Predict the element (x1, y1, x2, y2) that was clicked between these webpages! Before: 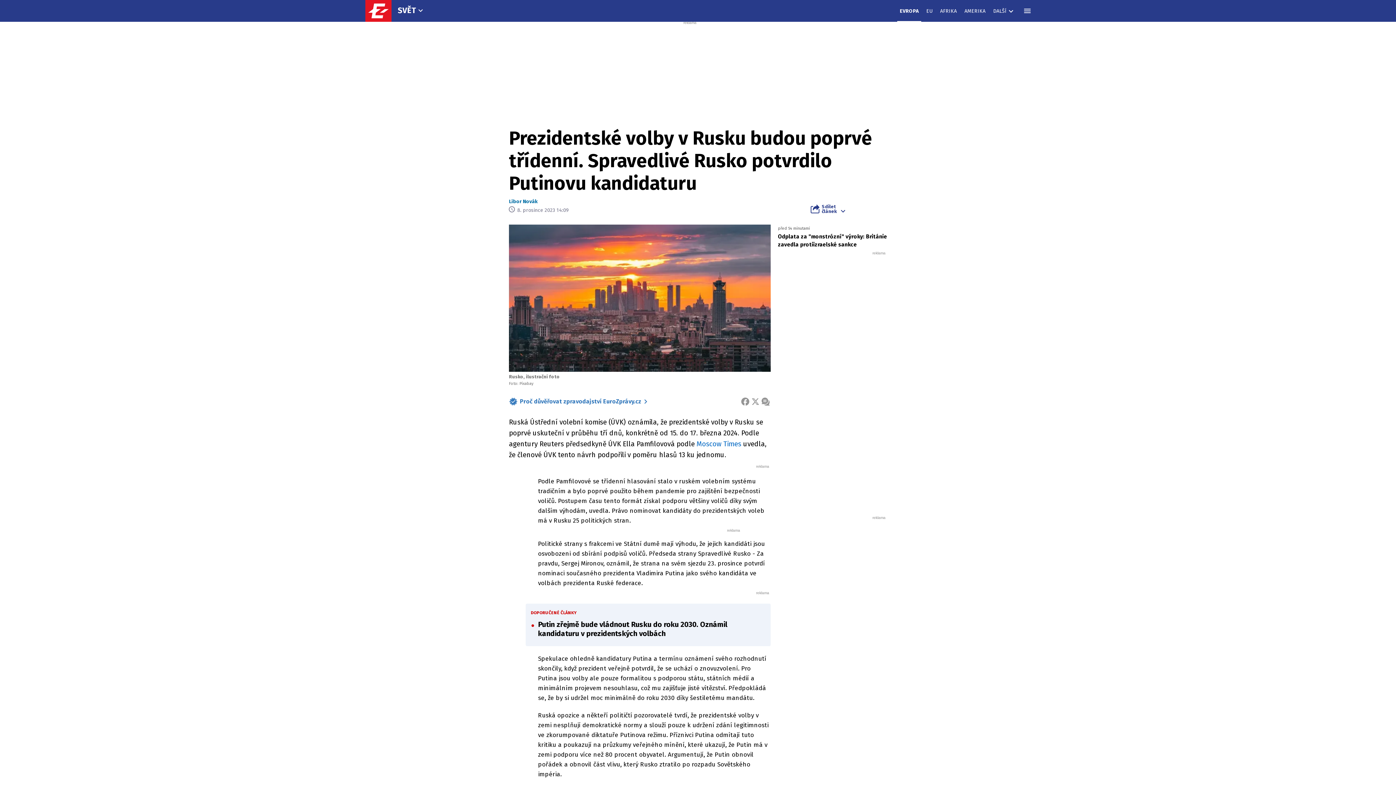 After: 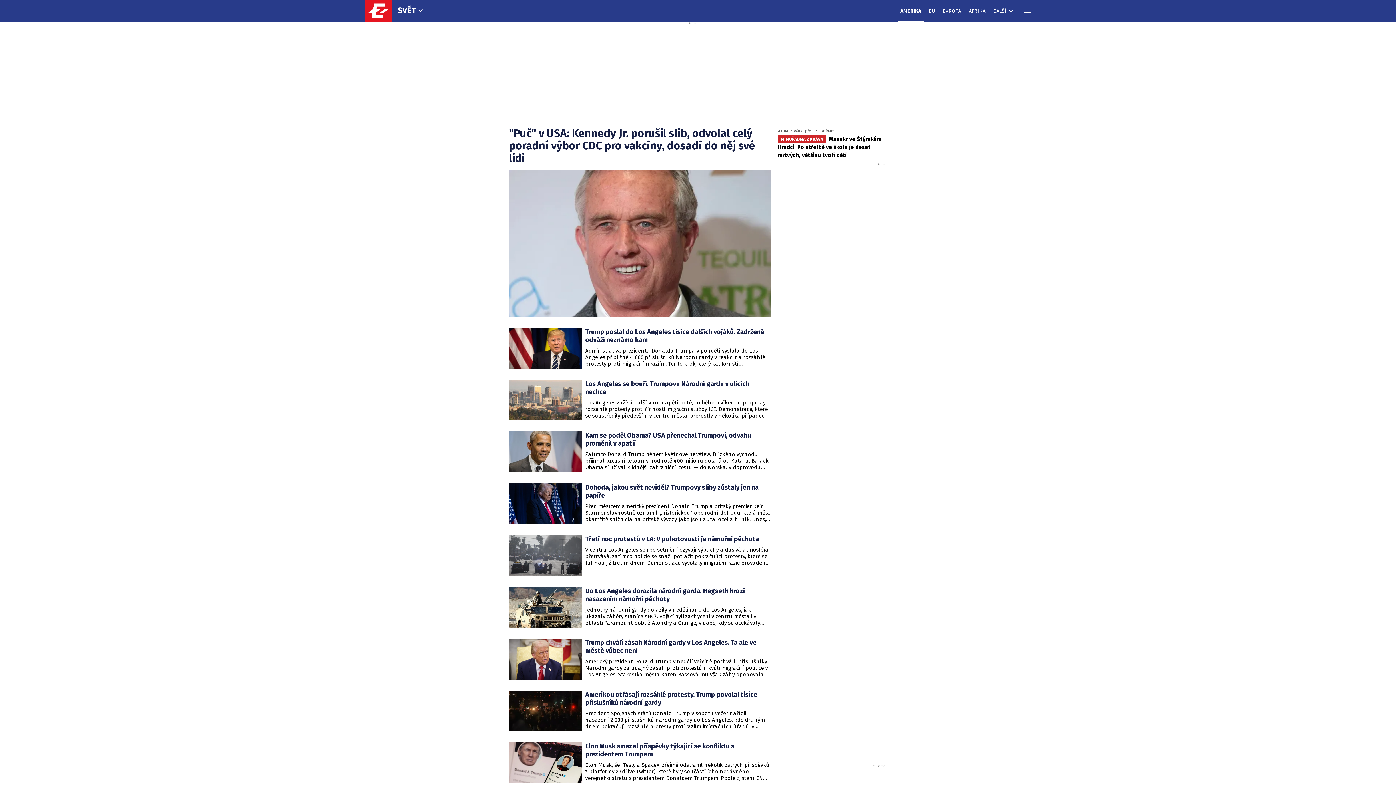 Action: bbox: (962, 0, 988, 21) label: AMERIKA